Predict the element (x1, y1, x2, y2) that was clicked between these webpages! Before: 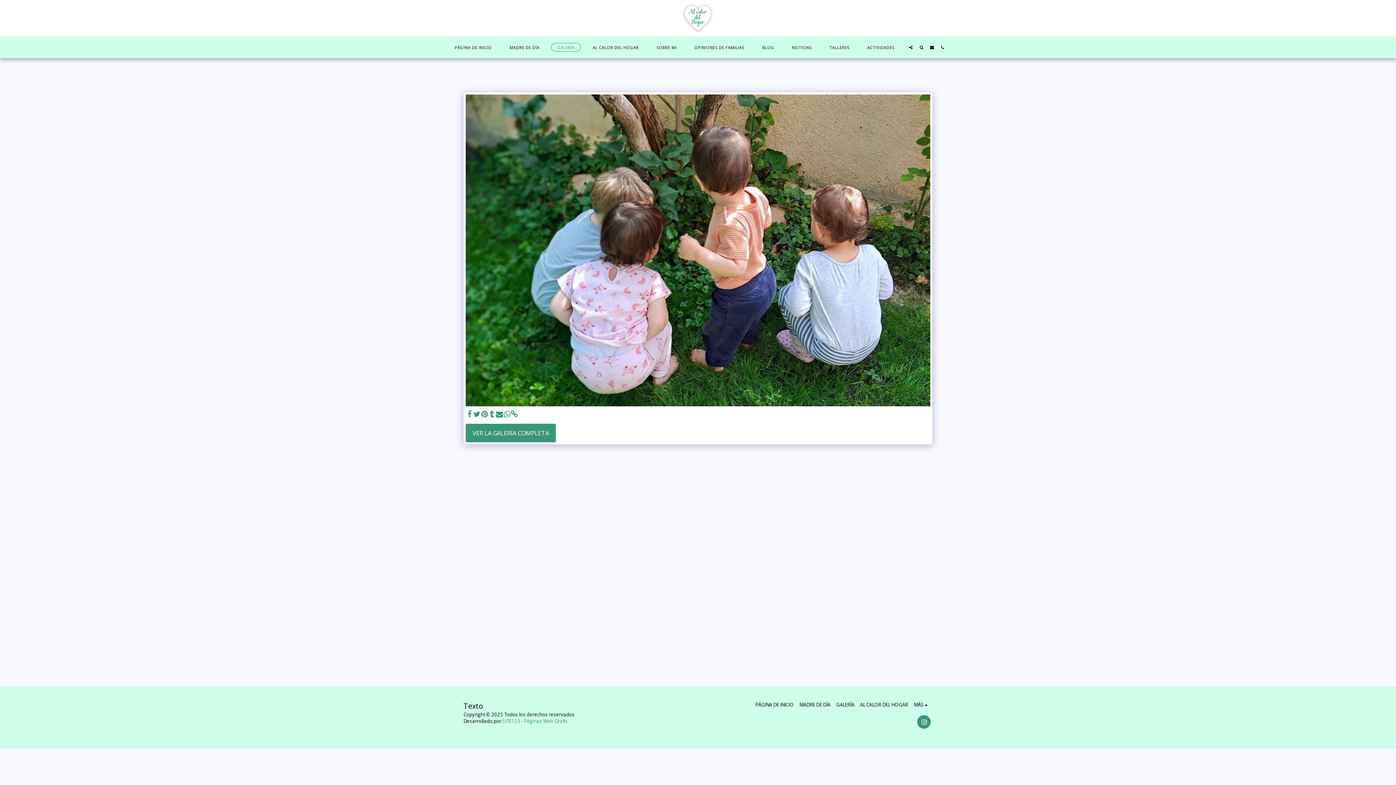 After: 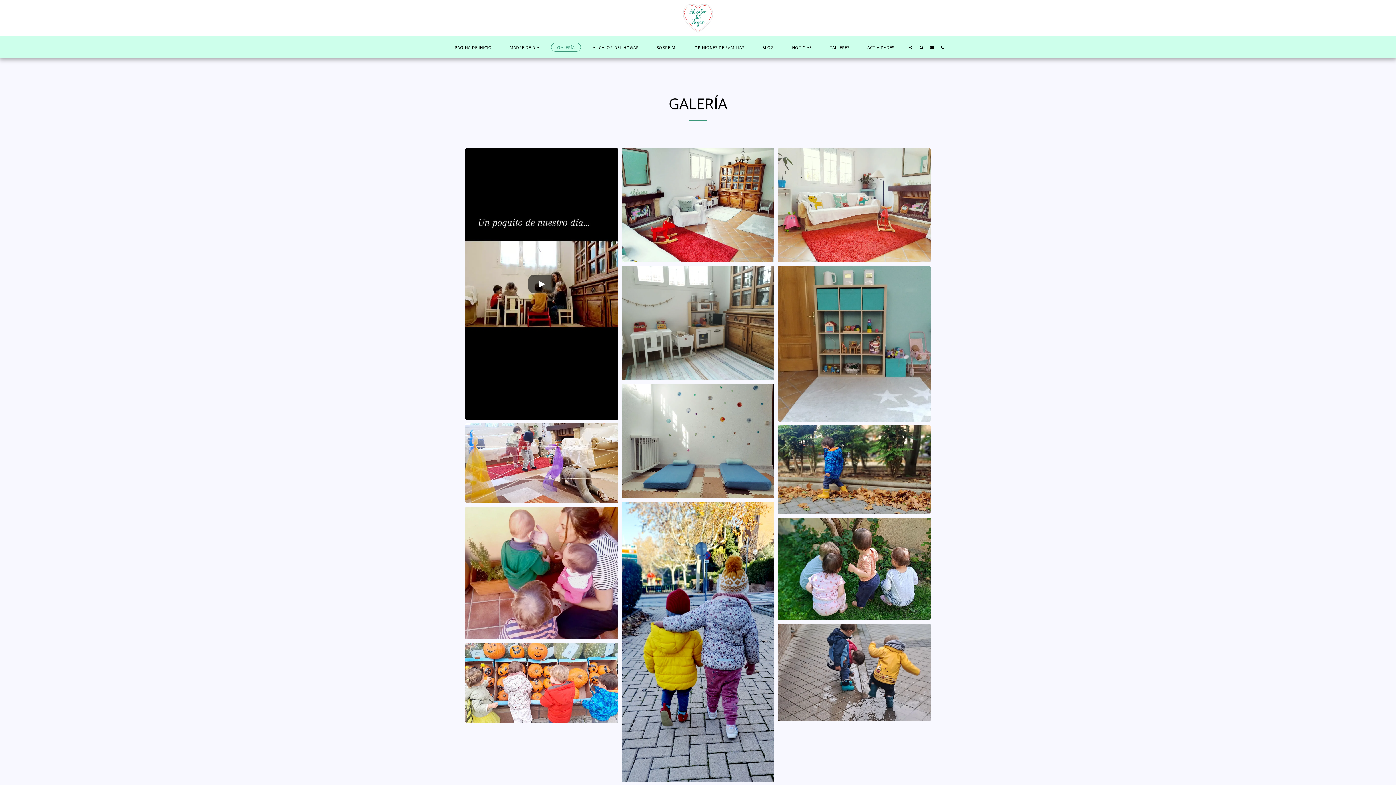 Action: label: VER LA GALERÍA COMPLETA bbox: (465, 424, 556, 442)